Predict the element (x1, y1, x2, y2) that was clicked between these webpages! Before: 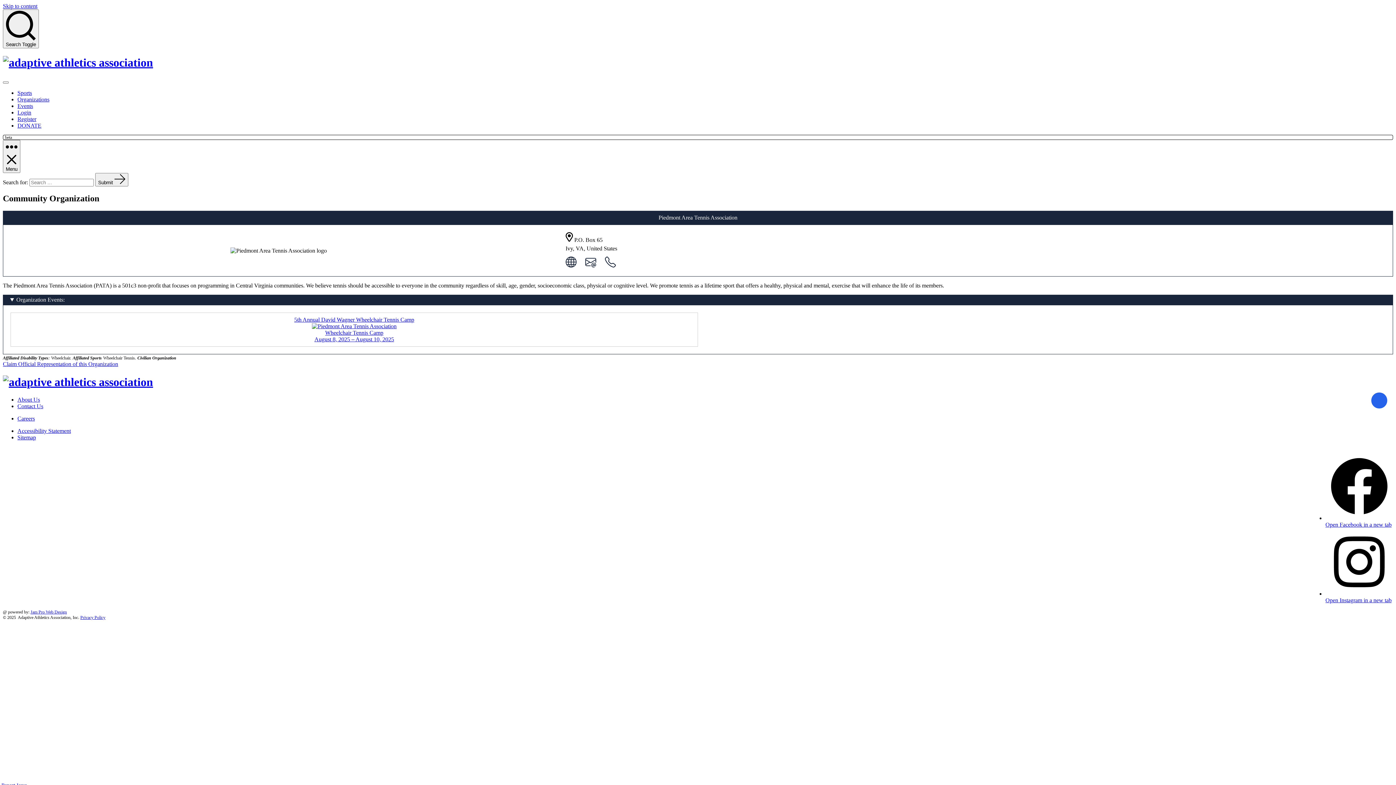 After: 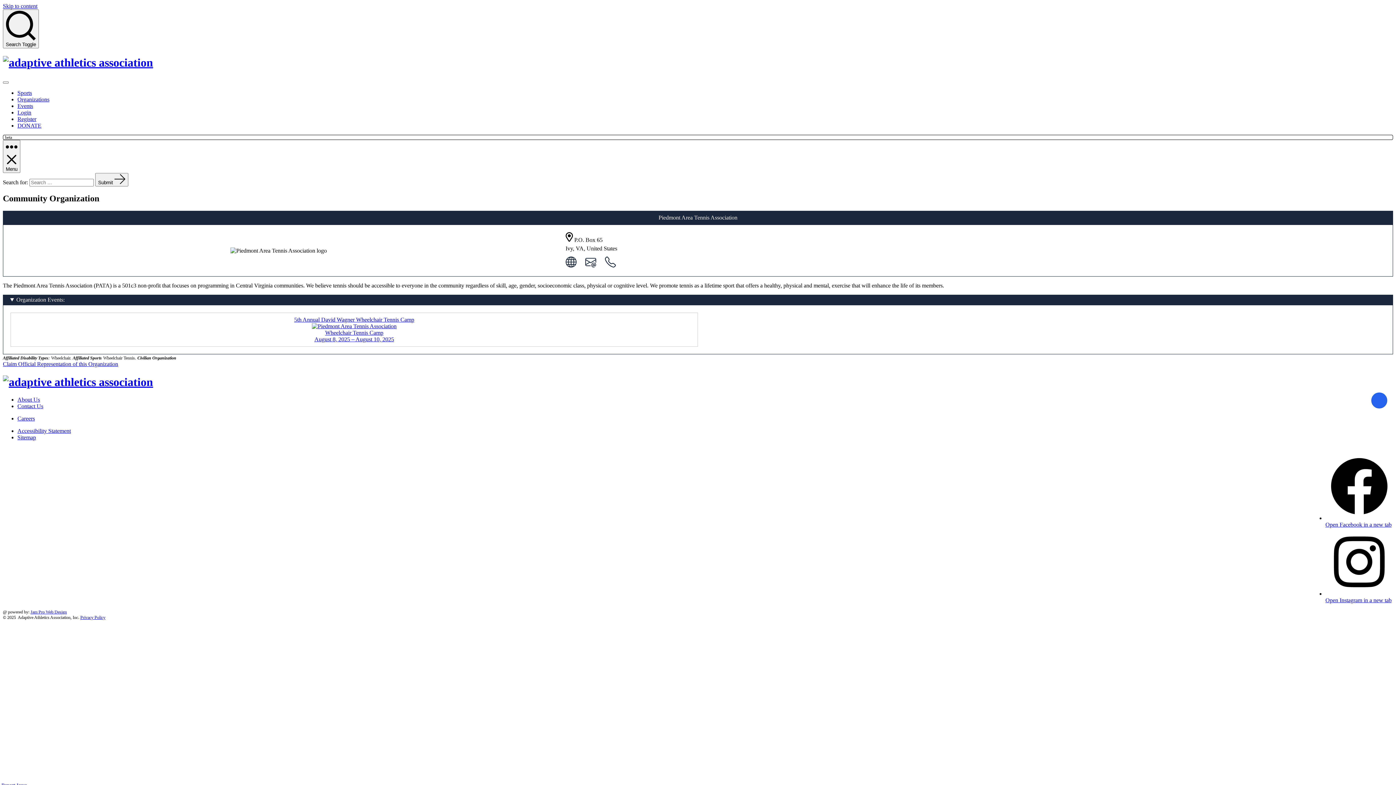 Action: label: Open Facebook in a new tab bbox: (1325, 515, 1393, 528)